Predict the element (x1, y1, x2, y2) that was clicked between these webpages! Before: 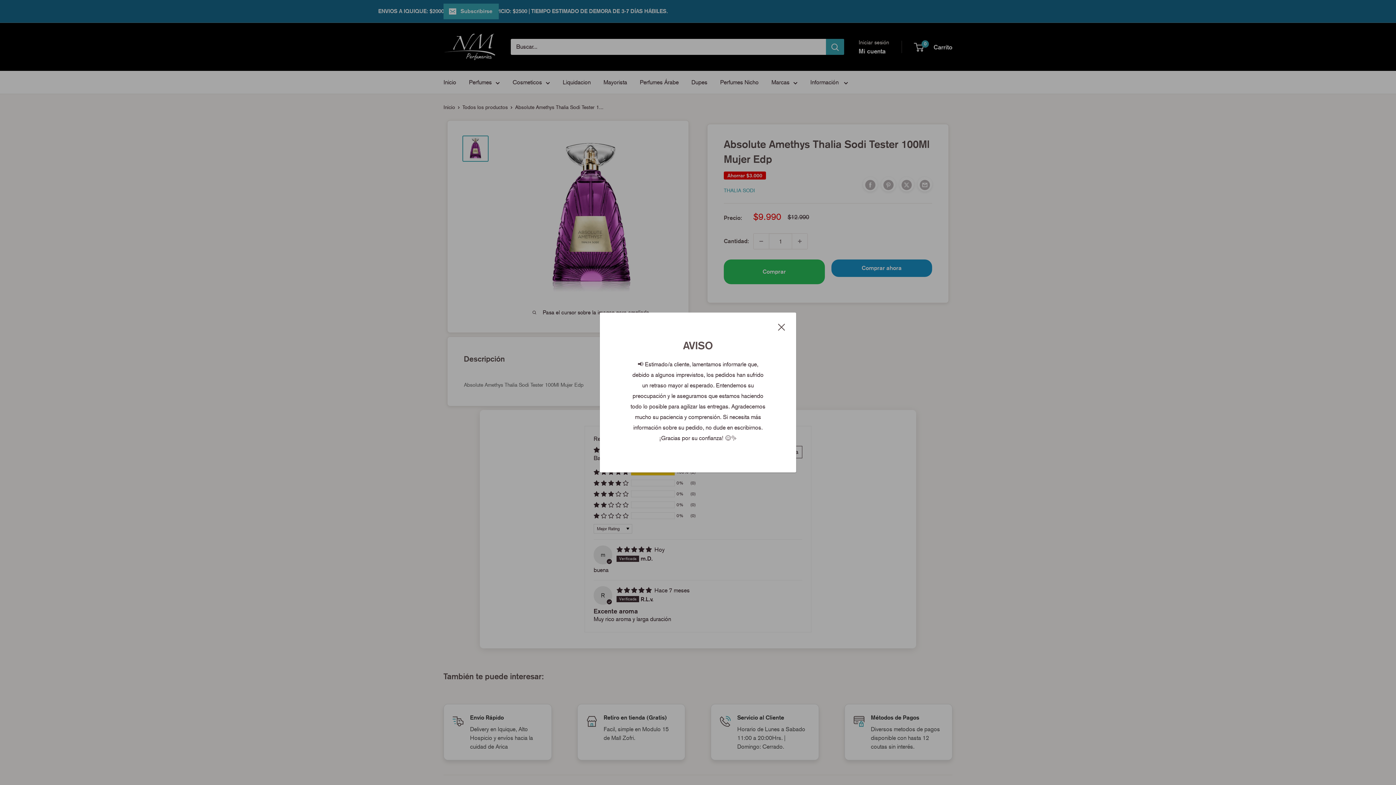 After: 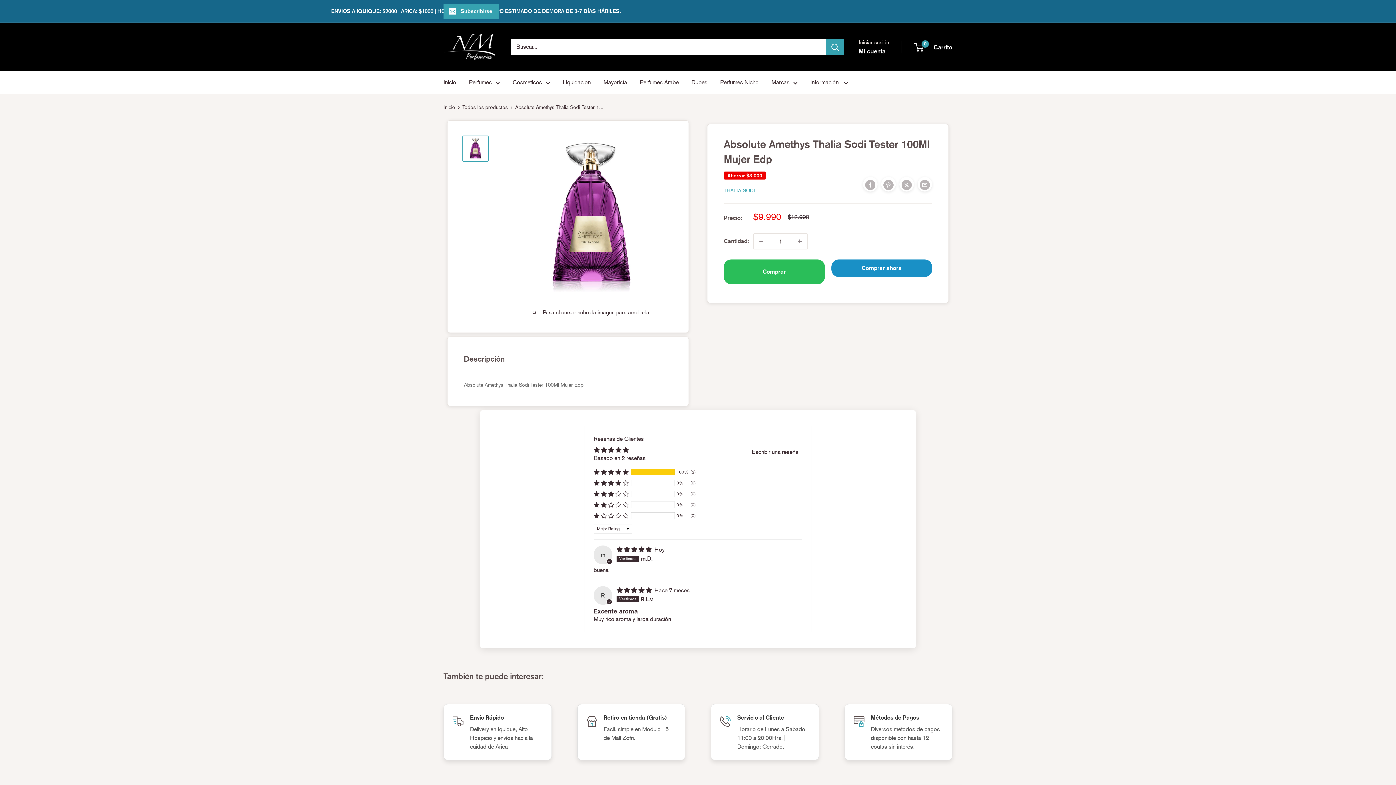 Action: bbox: (778, 321, 785, 332) label: Cerrar